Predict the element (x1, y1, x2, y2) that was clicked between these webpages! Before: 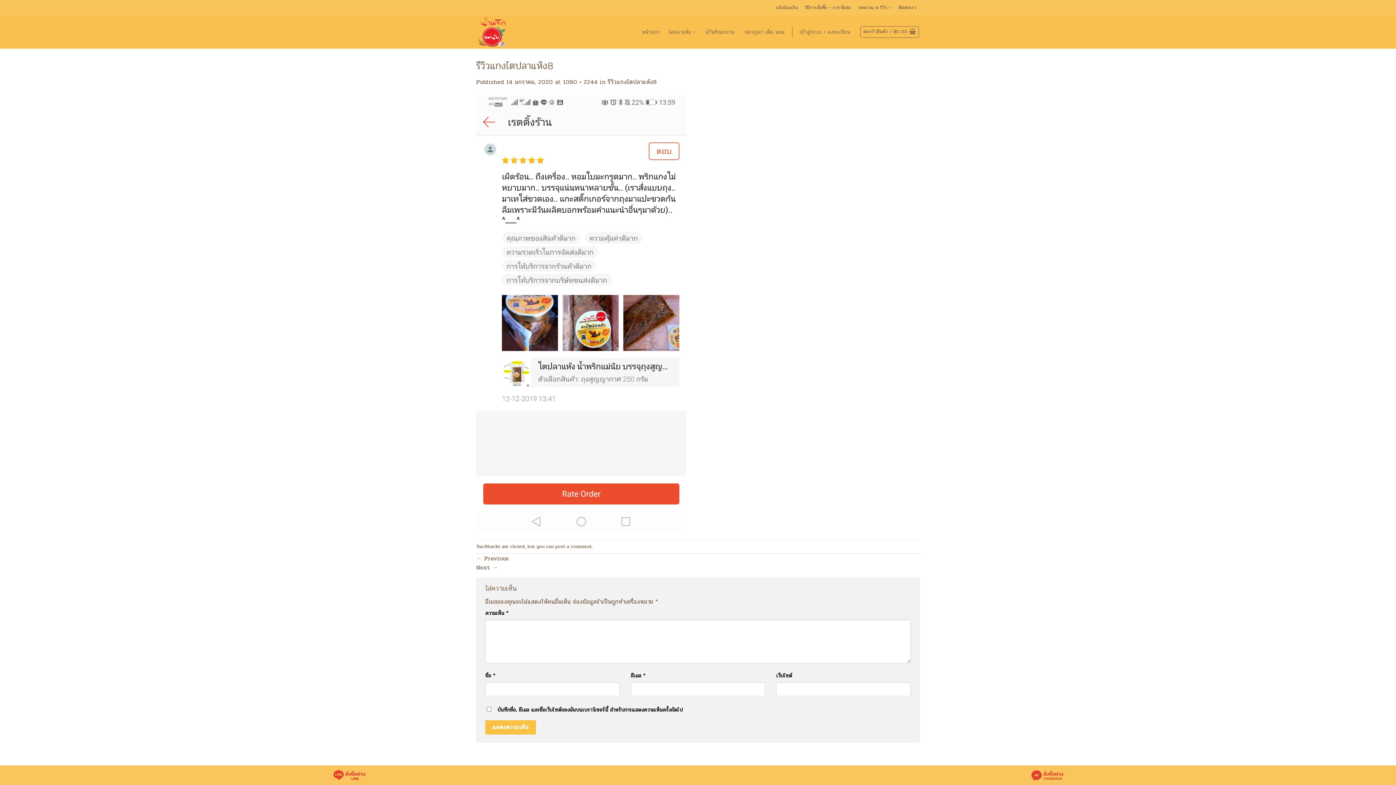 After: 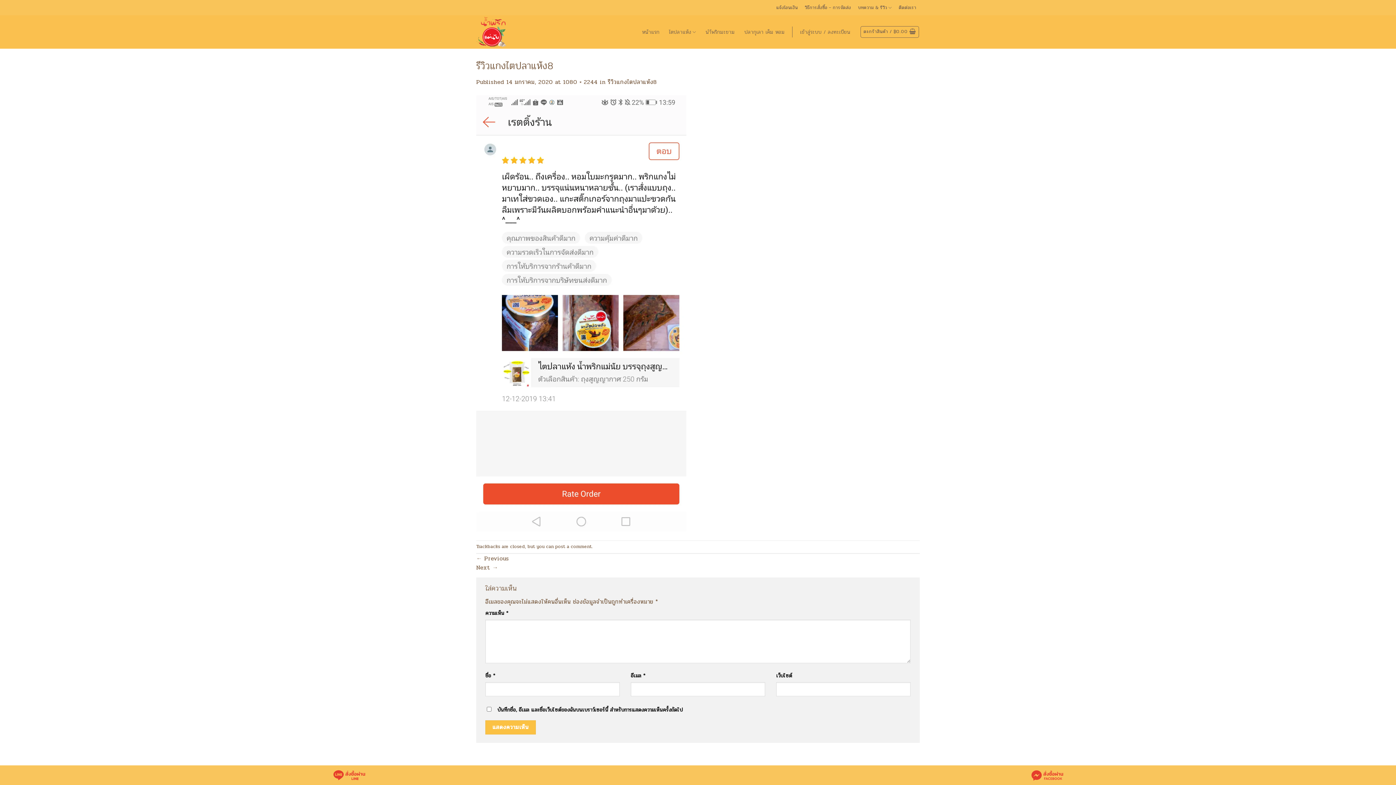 Action: bbox: (1030, 770, 1063, 779)